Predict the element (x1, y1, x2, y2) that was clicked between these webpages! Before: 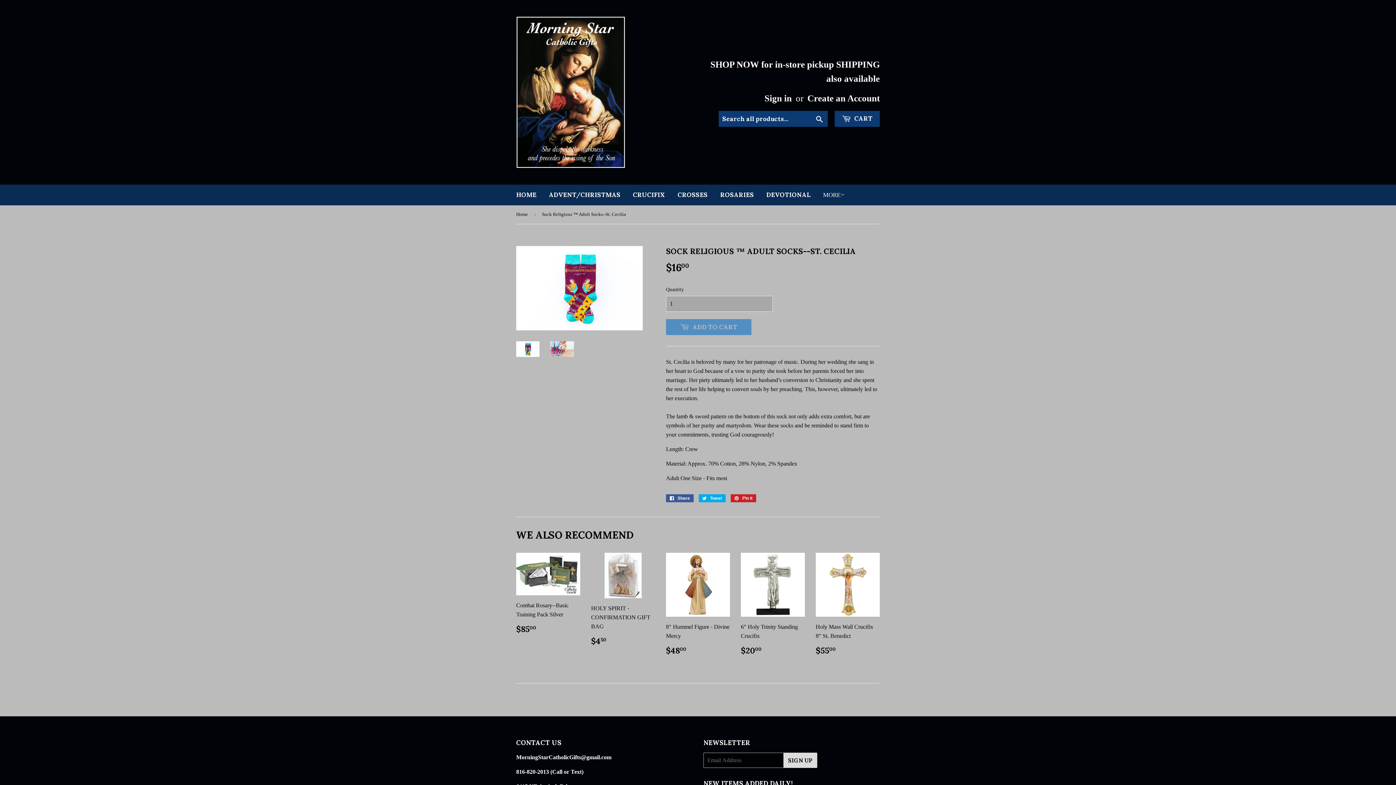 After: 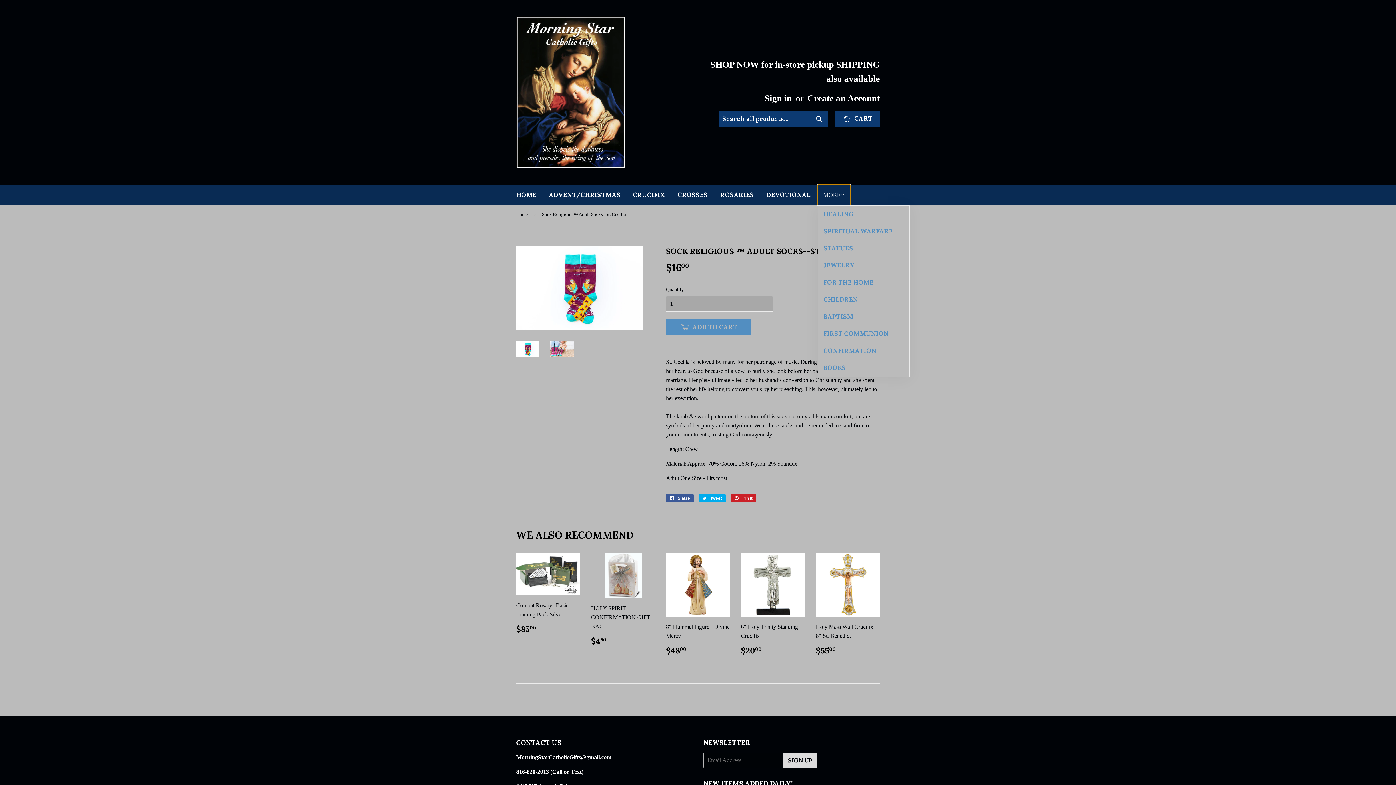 Action: bbox: (817, 184, 850, 205) label: MORE